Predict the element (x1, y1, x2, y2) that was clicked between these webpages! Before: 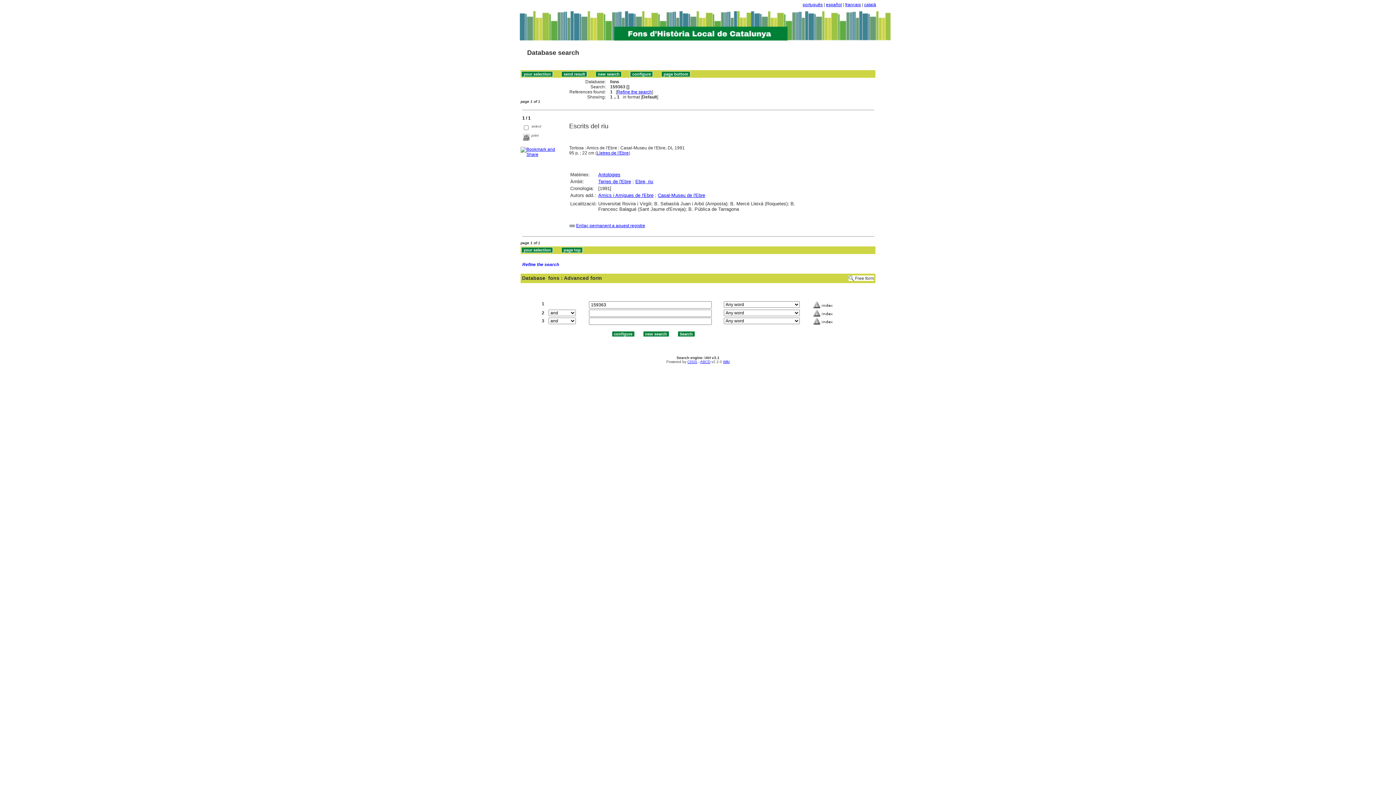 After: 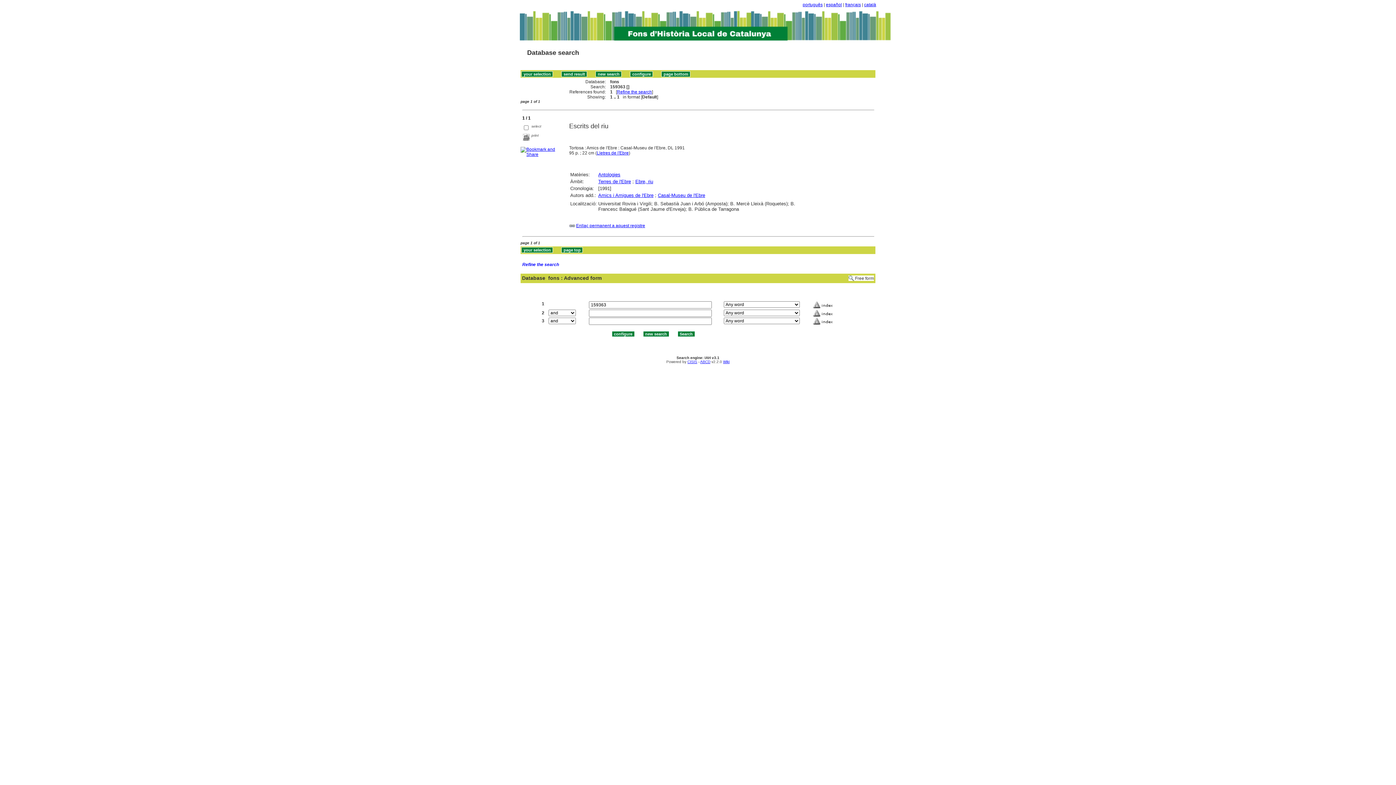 Action: bbox: (522, 262, 559, 267) label: Refine the search